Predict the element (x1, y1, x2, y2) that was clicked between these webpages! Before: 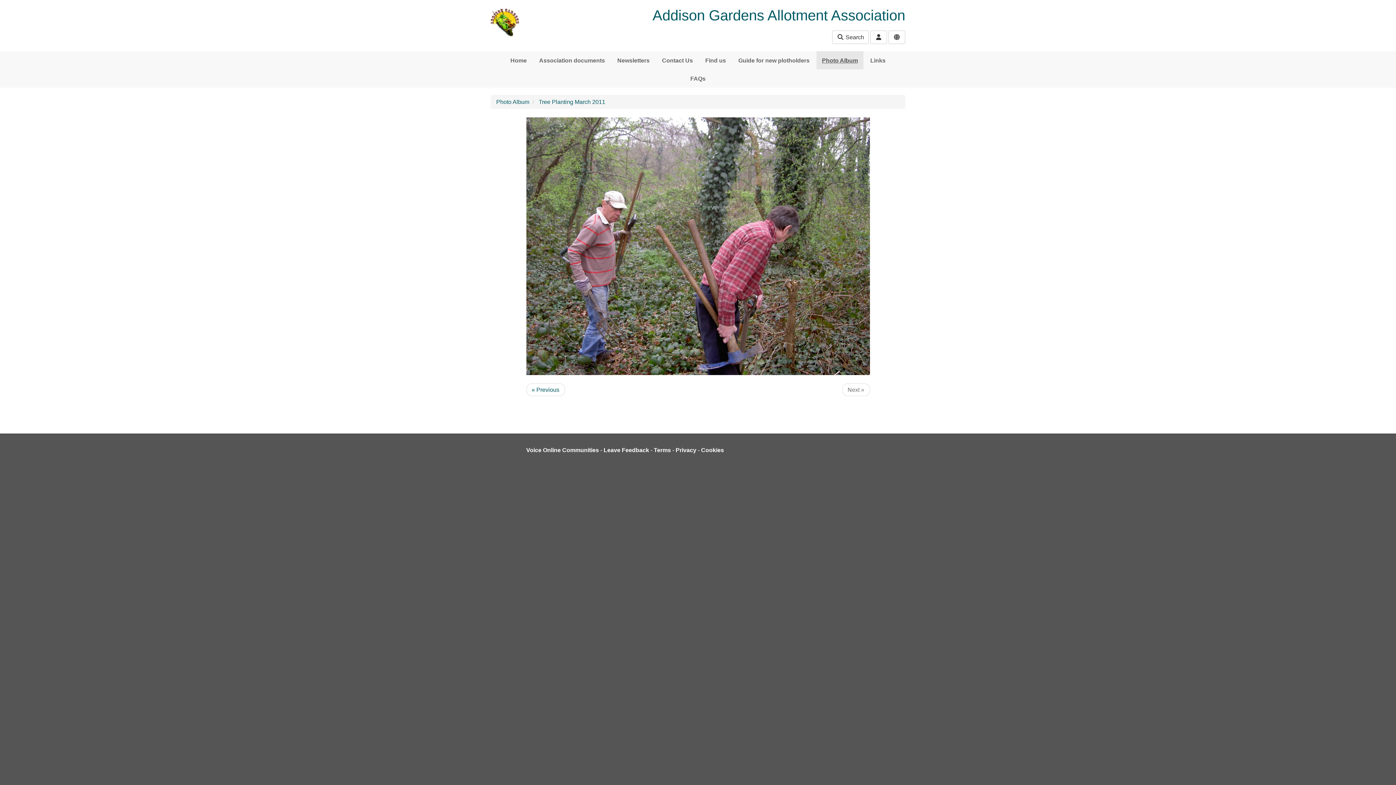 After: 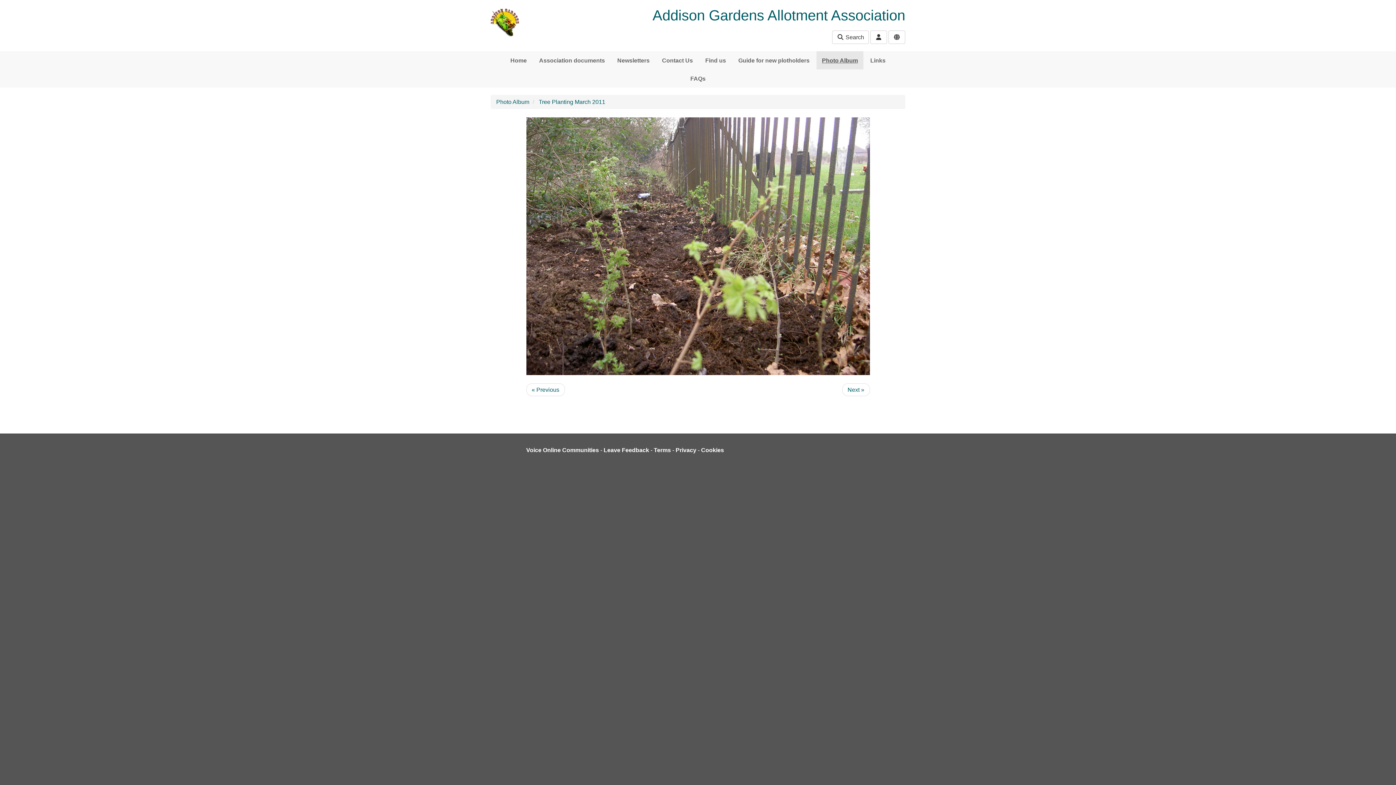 Action: bbox: (526, 383, 564, 396) label: « Previous